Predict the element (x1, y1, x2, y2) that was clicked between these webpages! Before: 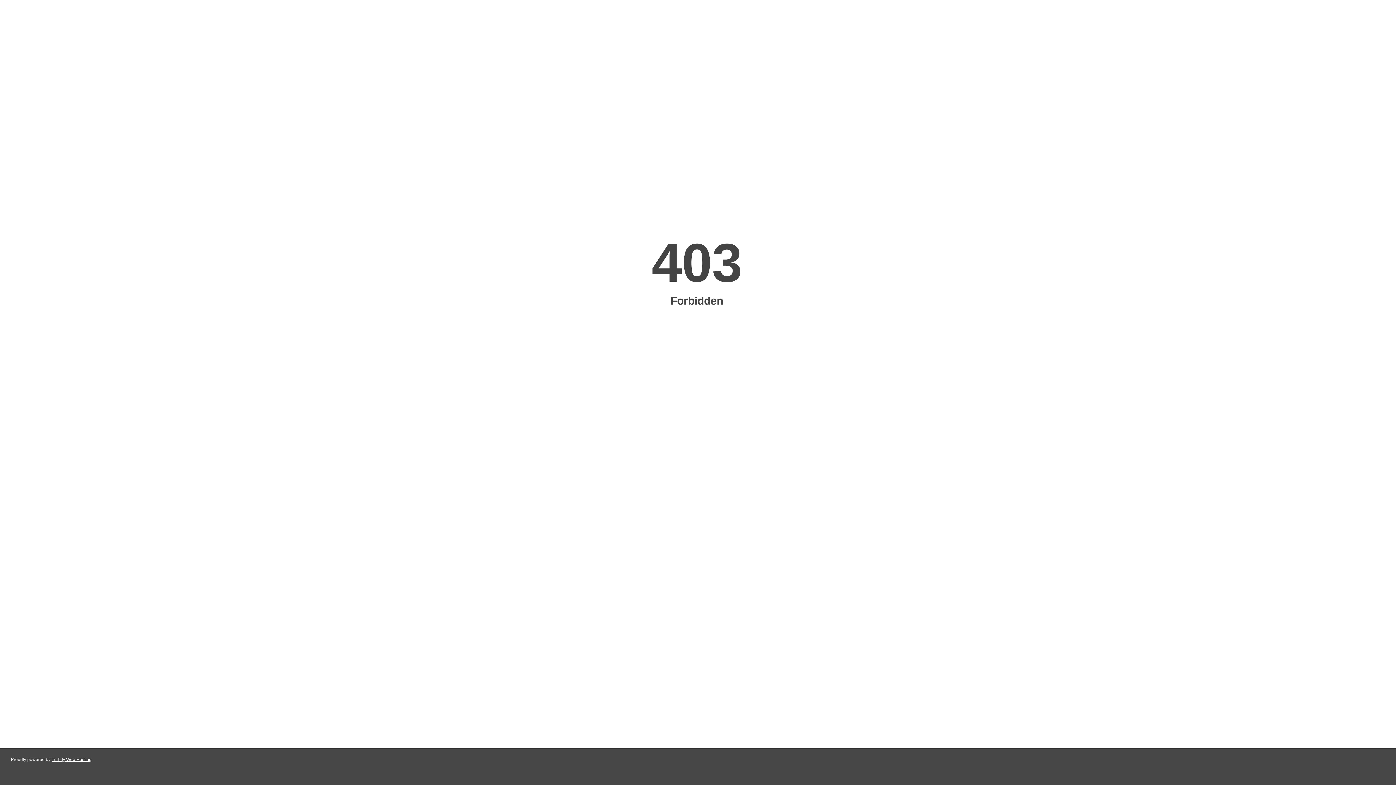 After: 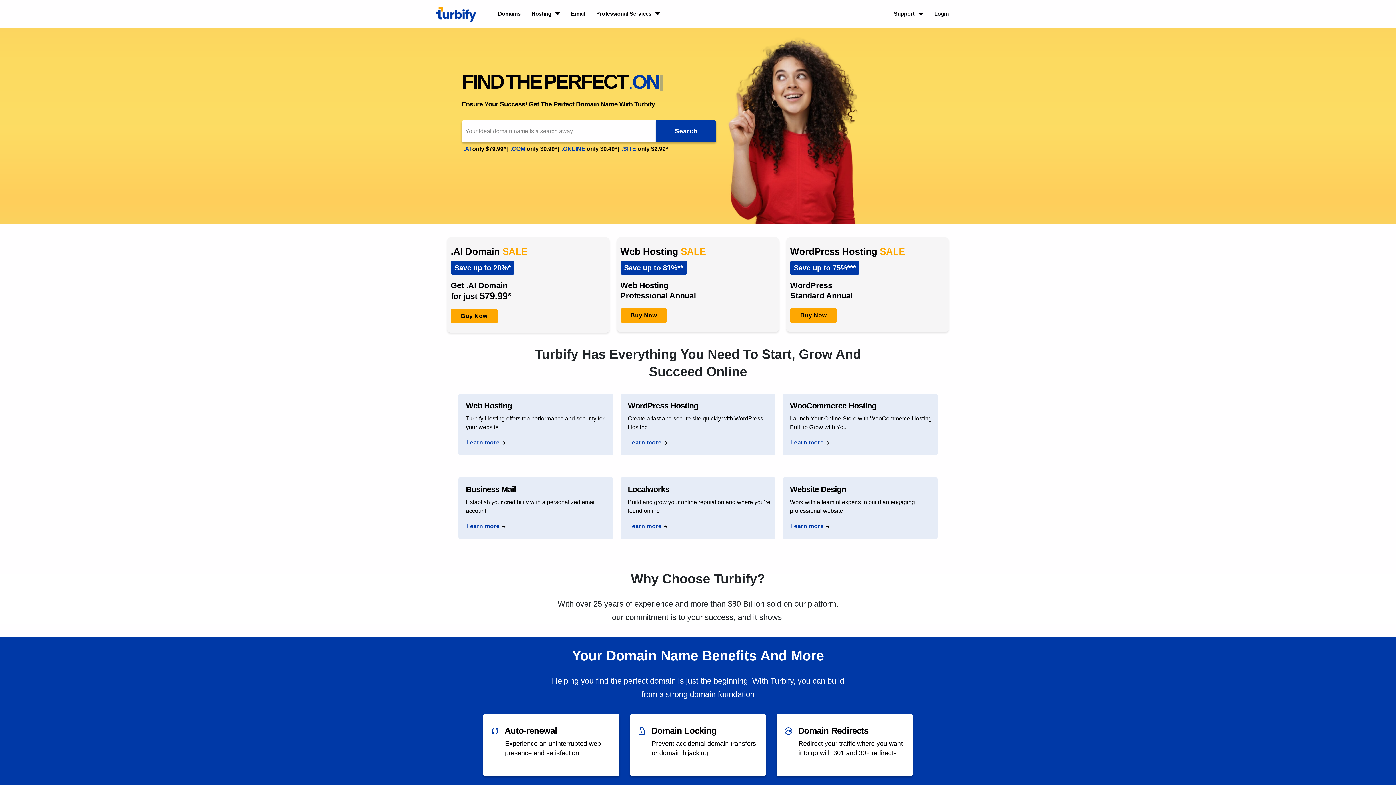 Action: label: Turbify Web Hosting bbox: (51, 757, 91, 762)